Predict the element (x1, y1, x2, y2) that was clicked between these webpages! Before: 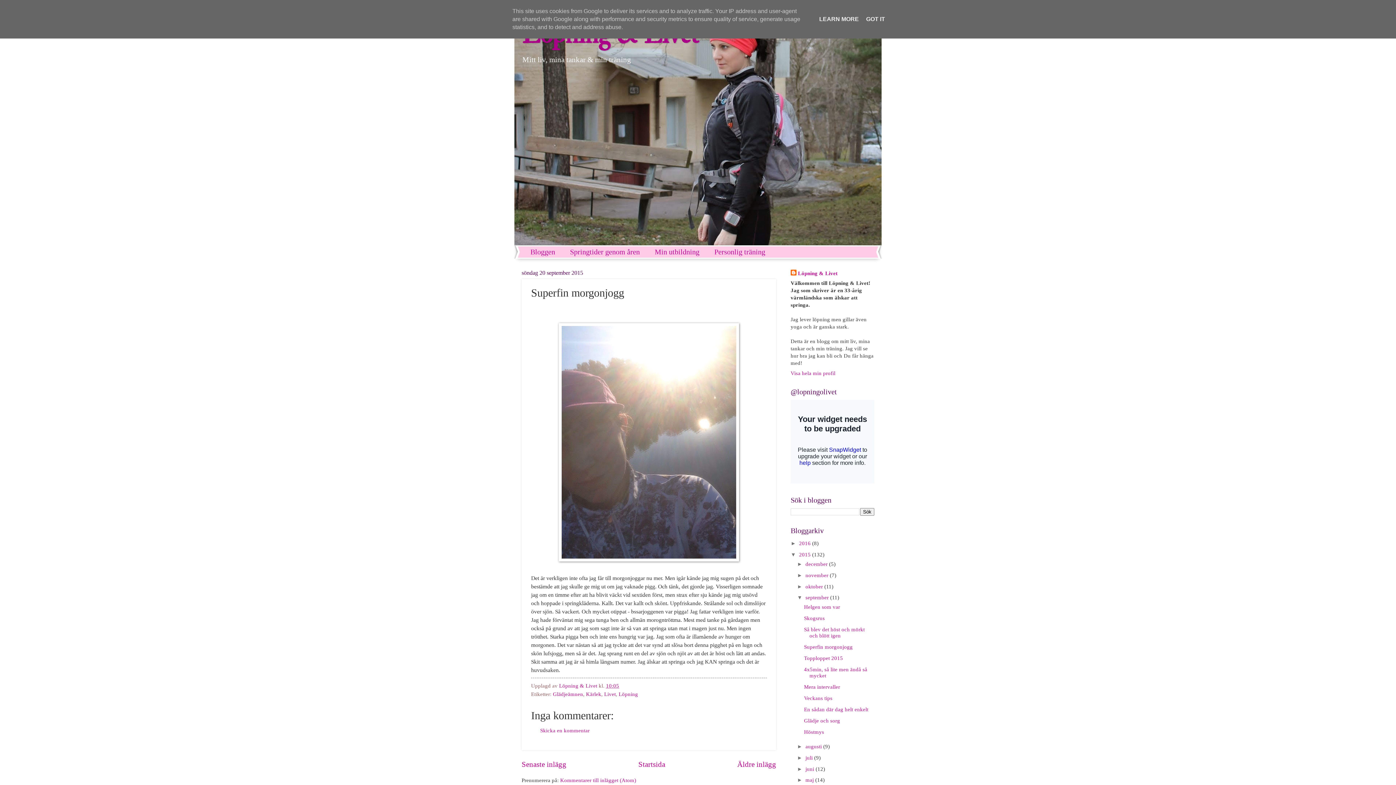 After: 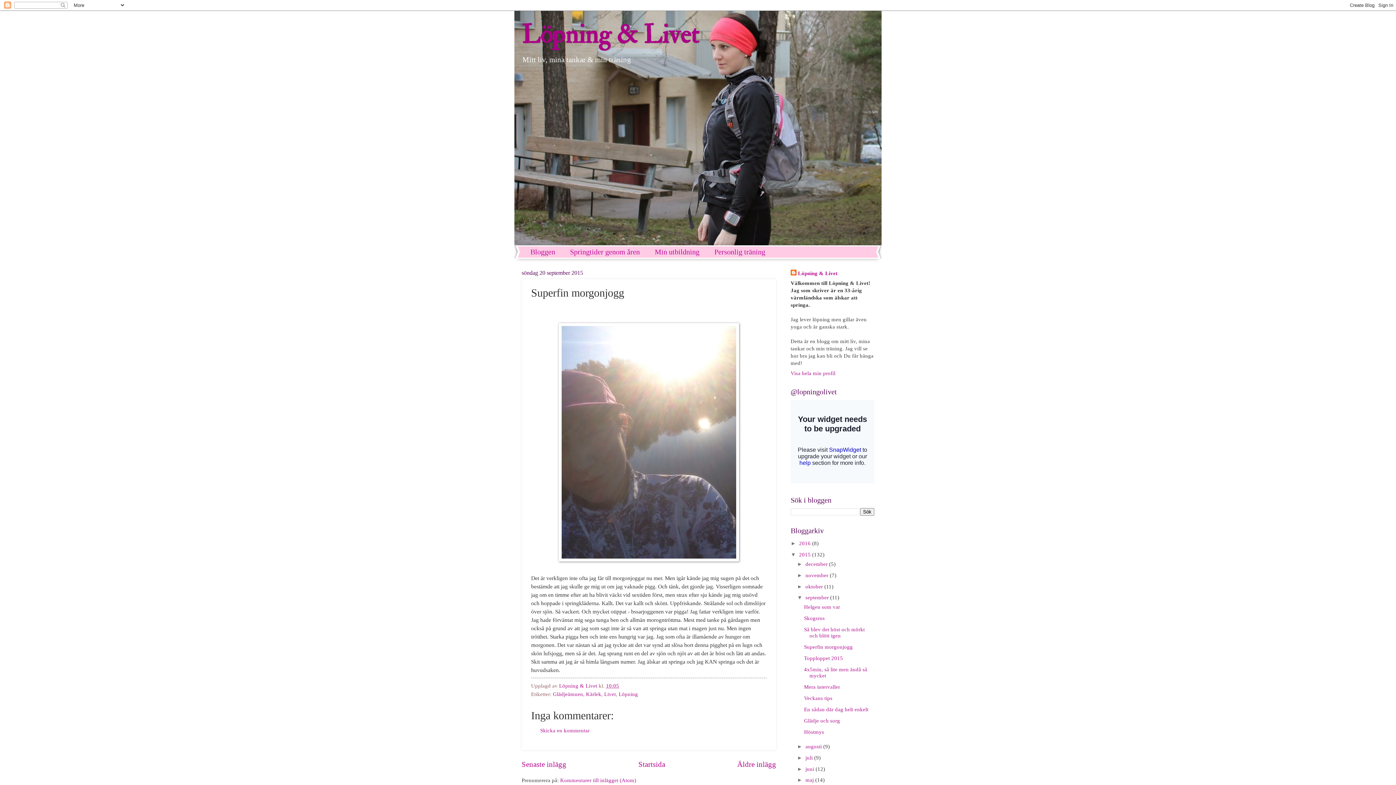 Action: label: GOT IT bbox: (864, 16, 887, 22)